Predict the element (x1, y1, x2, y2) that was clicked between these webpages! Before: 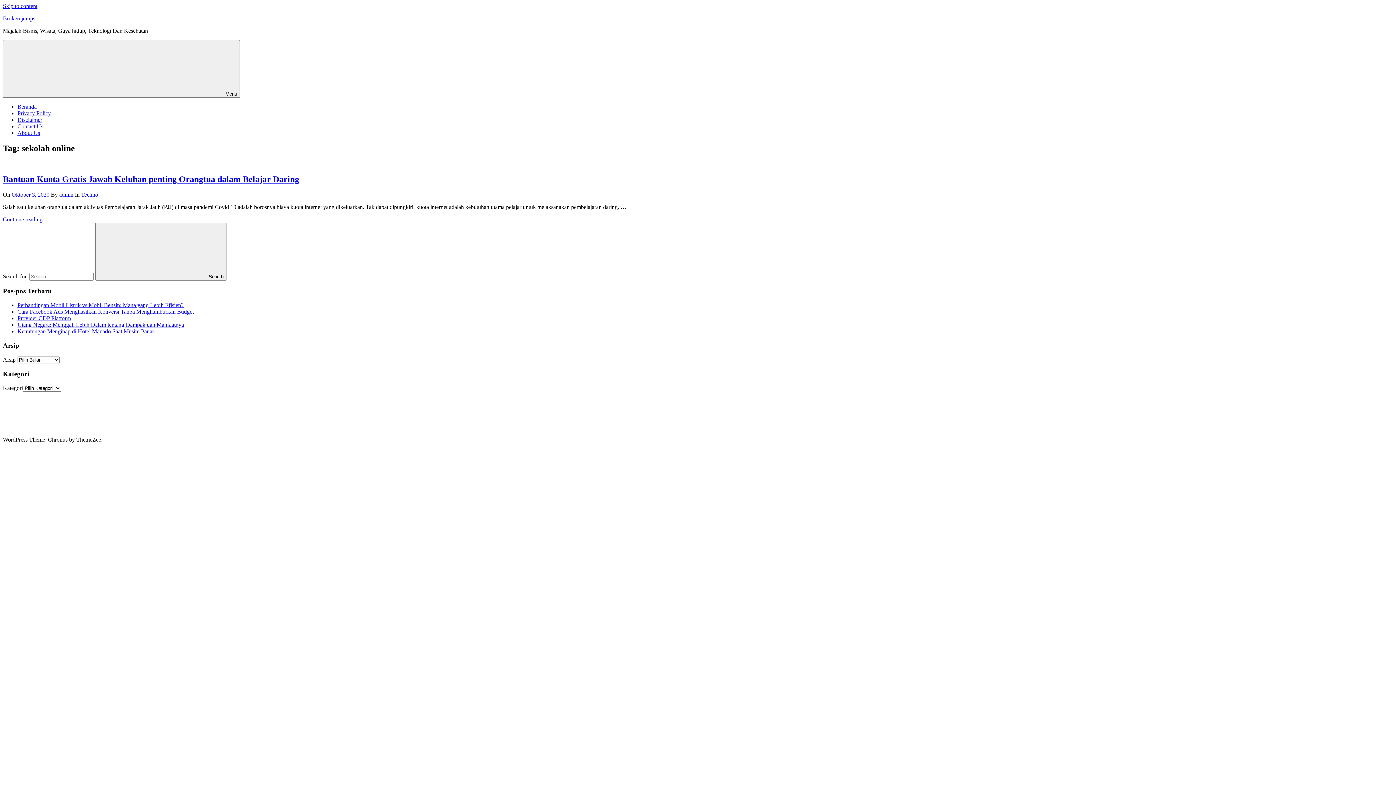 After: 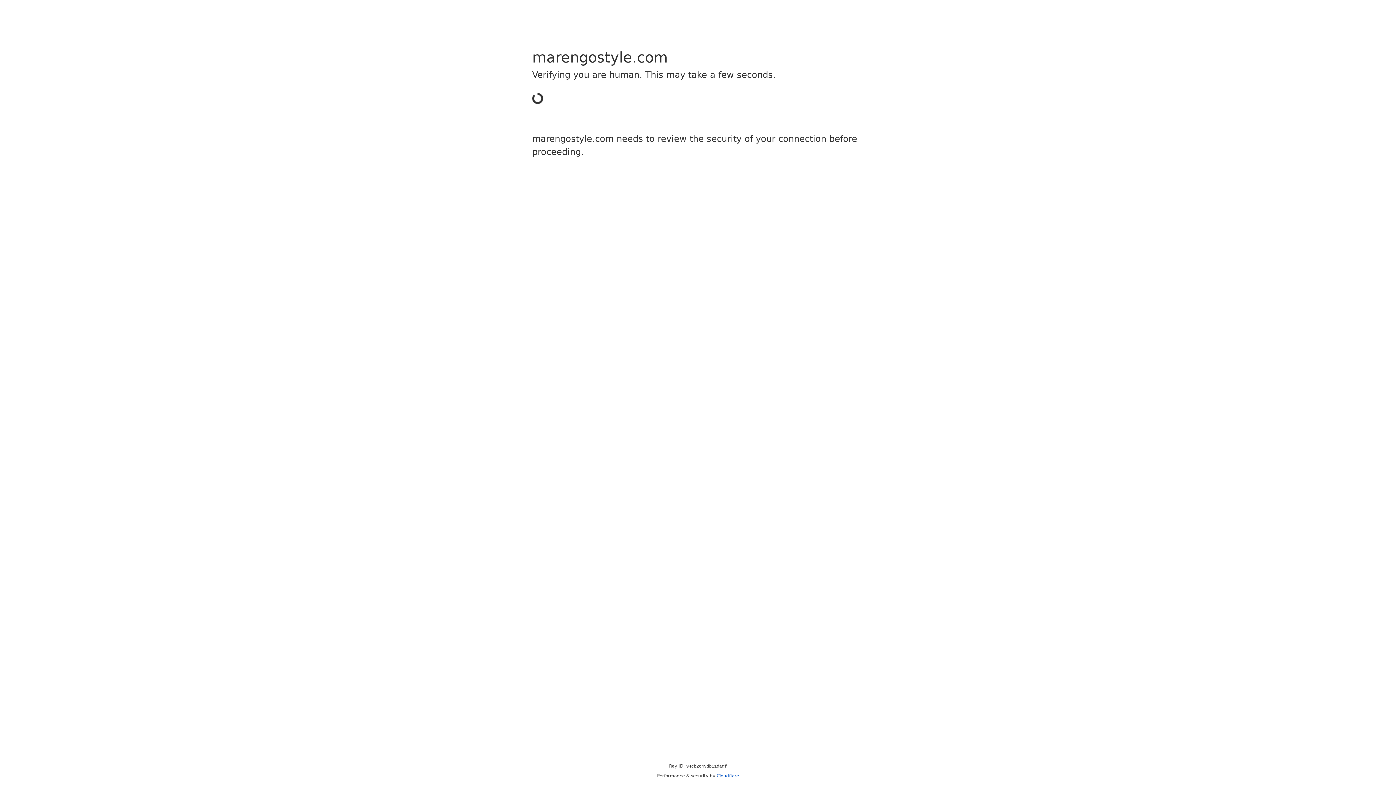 Action: bbox: (1181, 417, 1206, 423) label: gayaterkini